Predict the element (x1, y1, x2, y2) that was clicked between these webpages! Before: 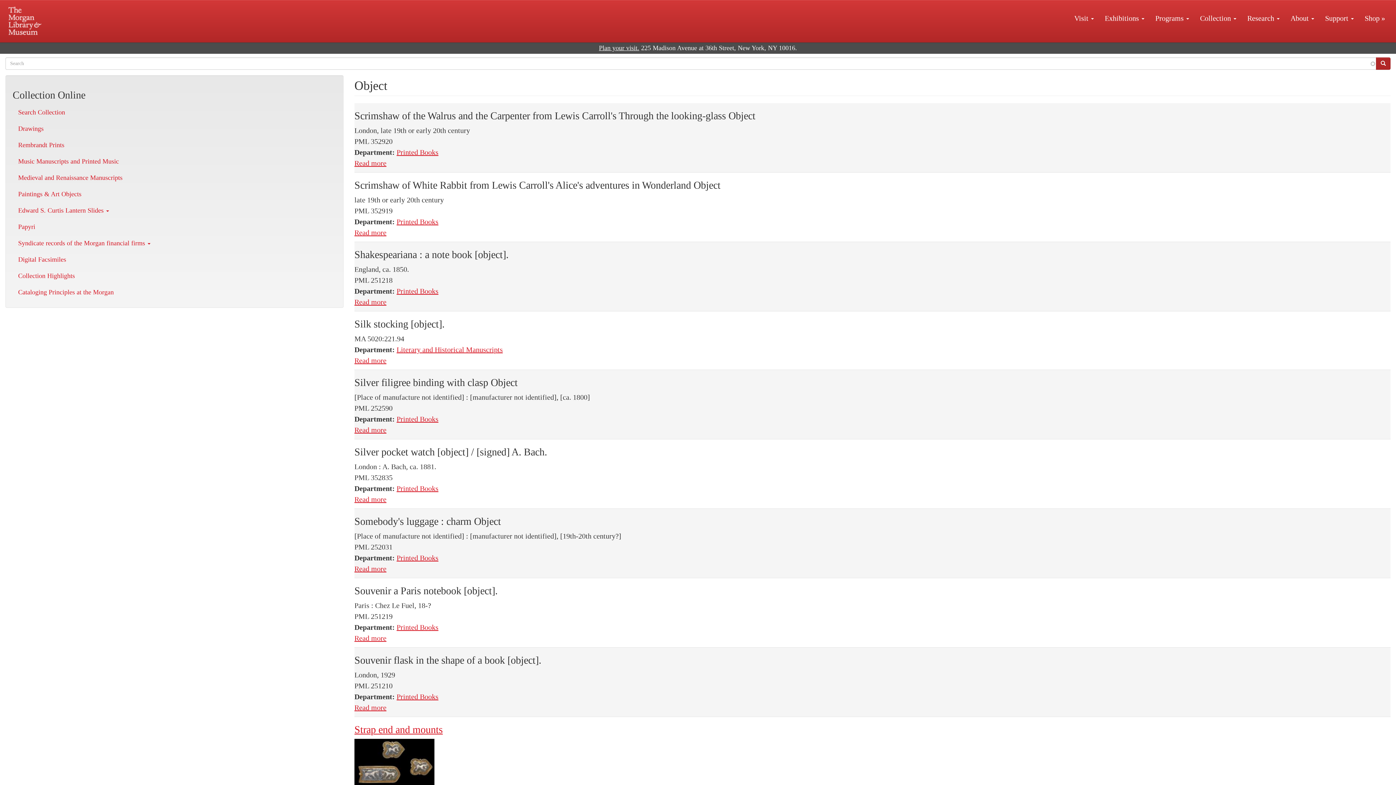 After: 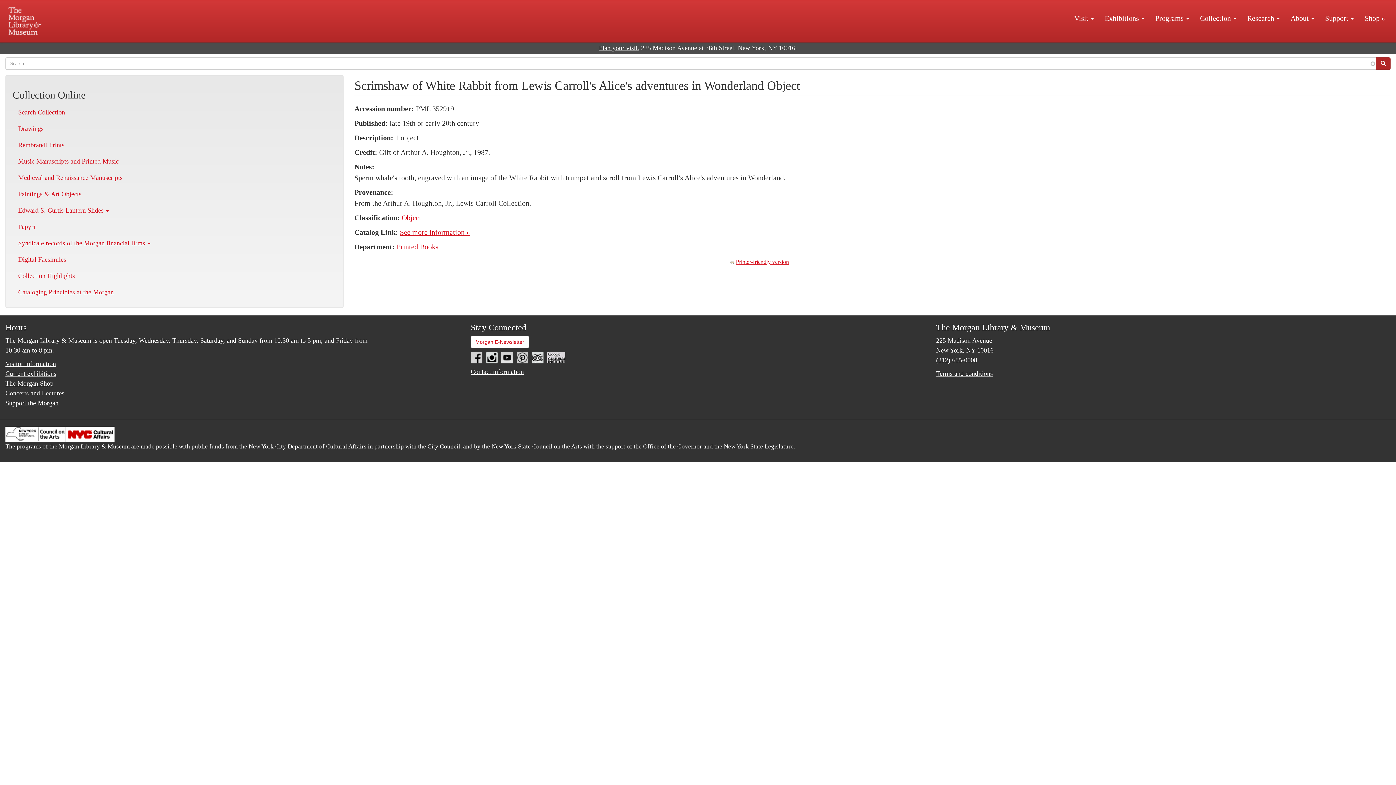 Action: label: Read more bbox: (354, 228, 386, 236)